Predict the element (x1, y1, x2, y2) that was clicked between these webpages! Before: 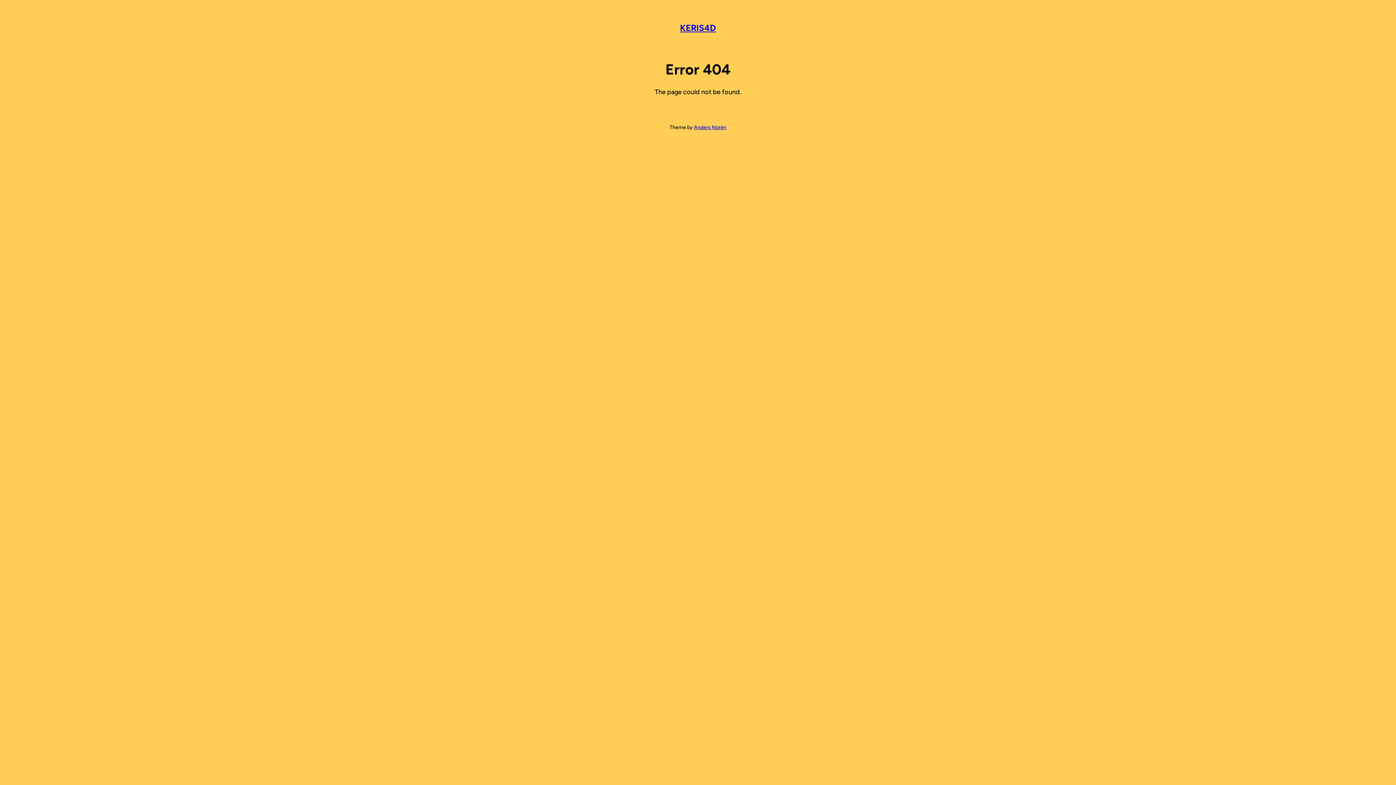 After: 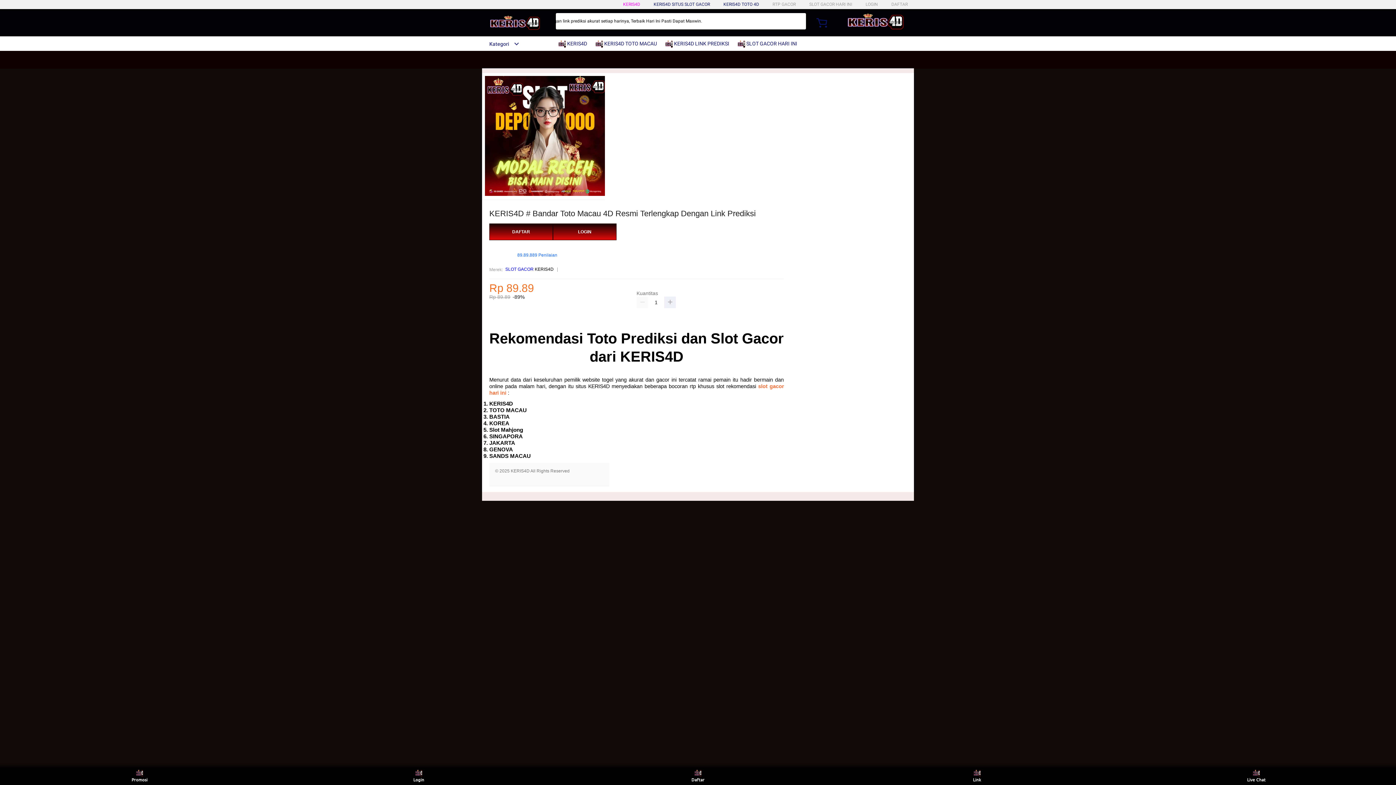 Action: label: KERIS4D bbox: (680, 22, 716, 33)